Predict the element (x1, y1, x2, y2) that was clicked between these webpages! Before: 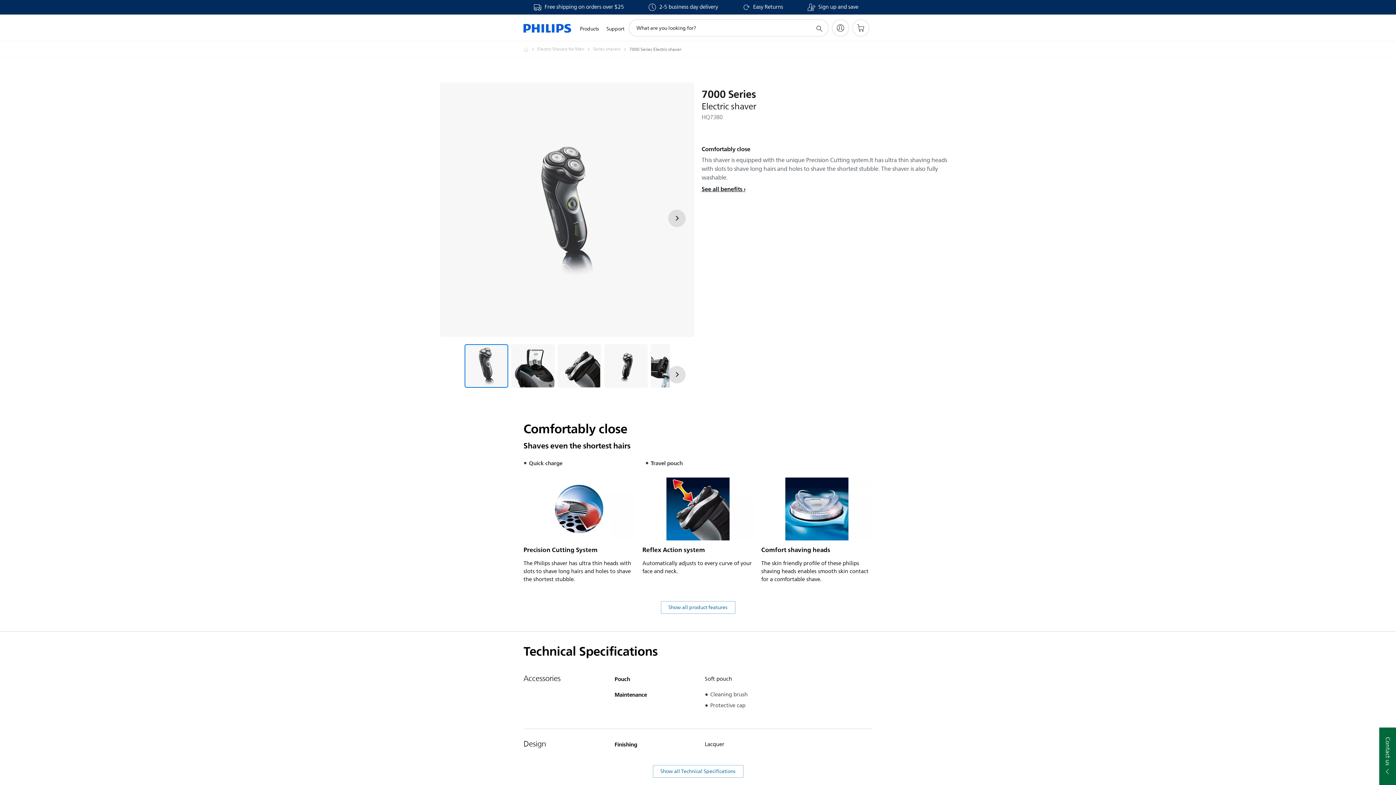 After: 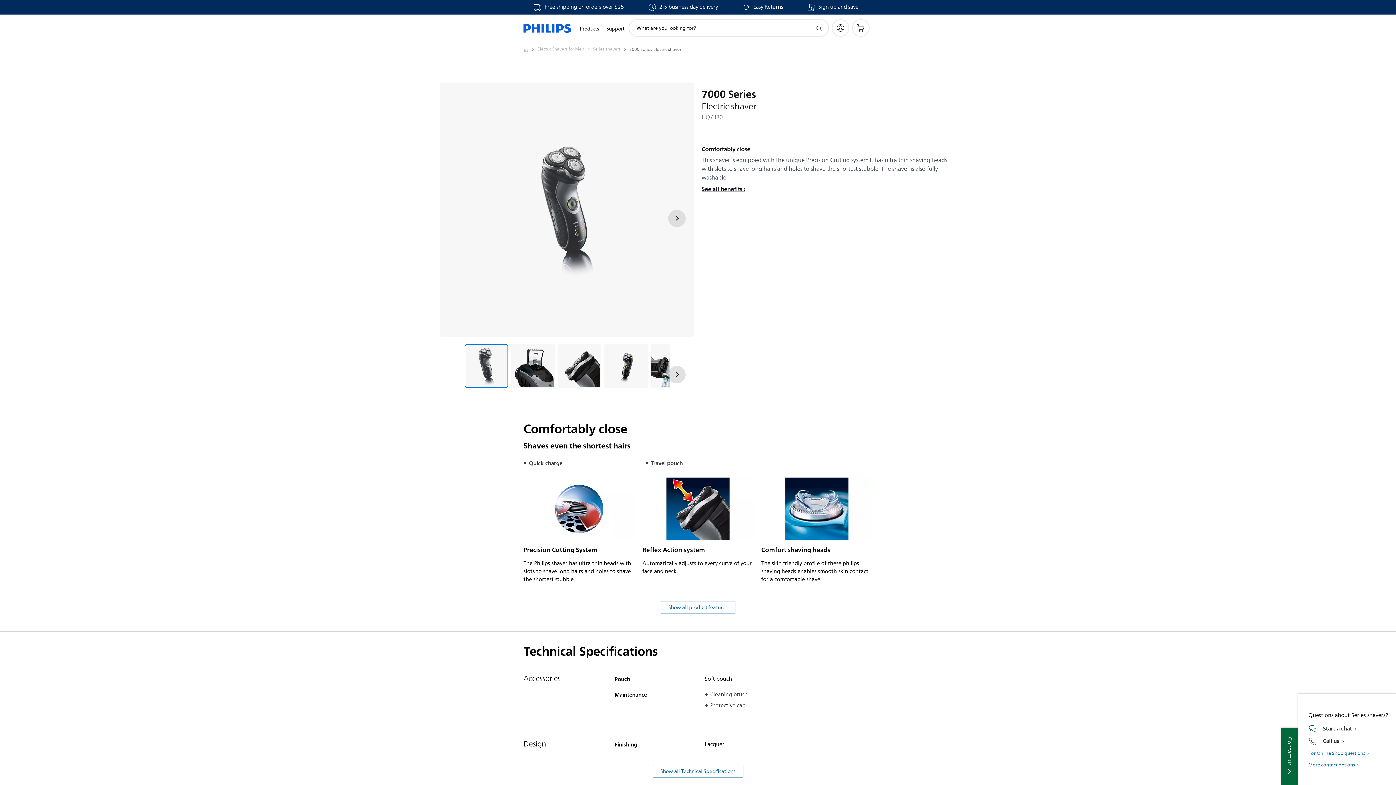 Action: bbox: (1379, 728, 1396, 785) label: Contact us